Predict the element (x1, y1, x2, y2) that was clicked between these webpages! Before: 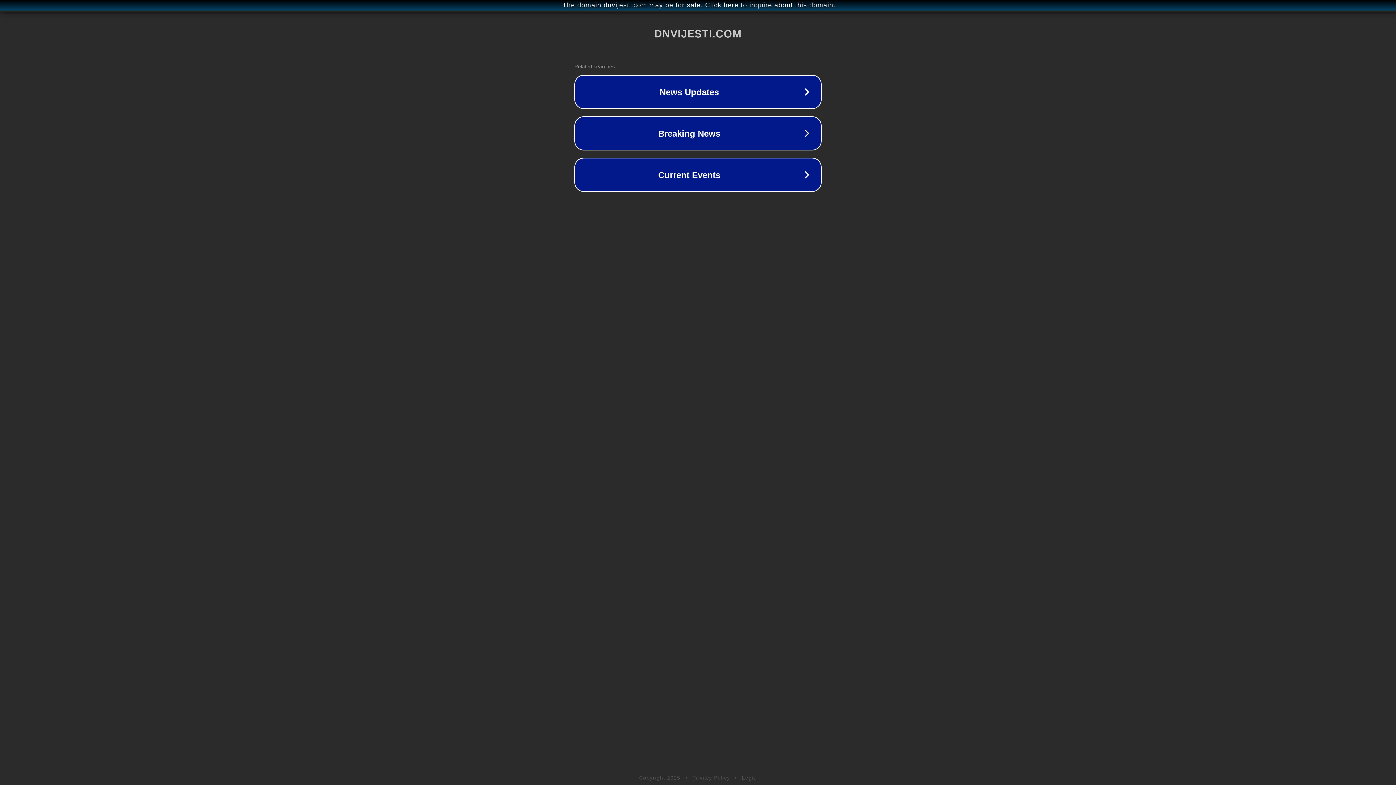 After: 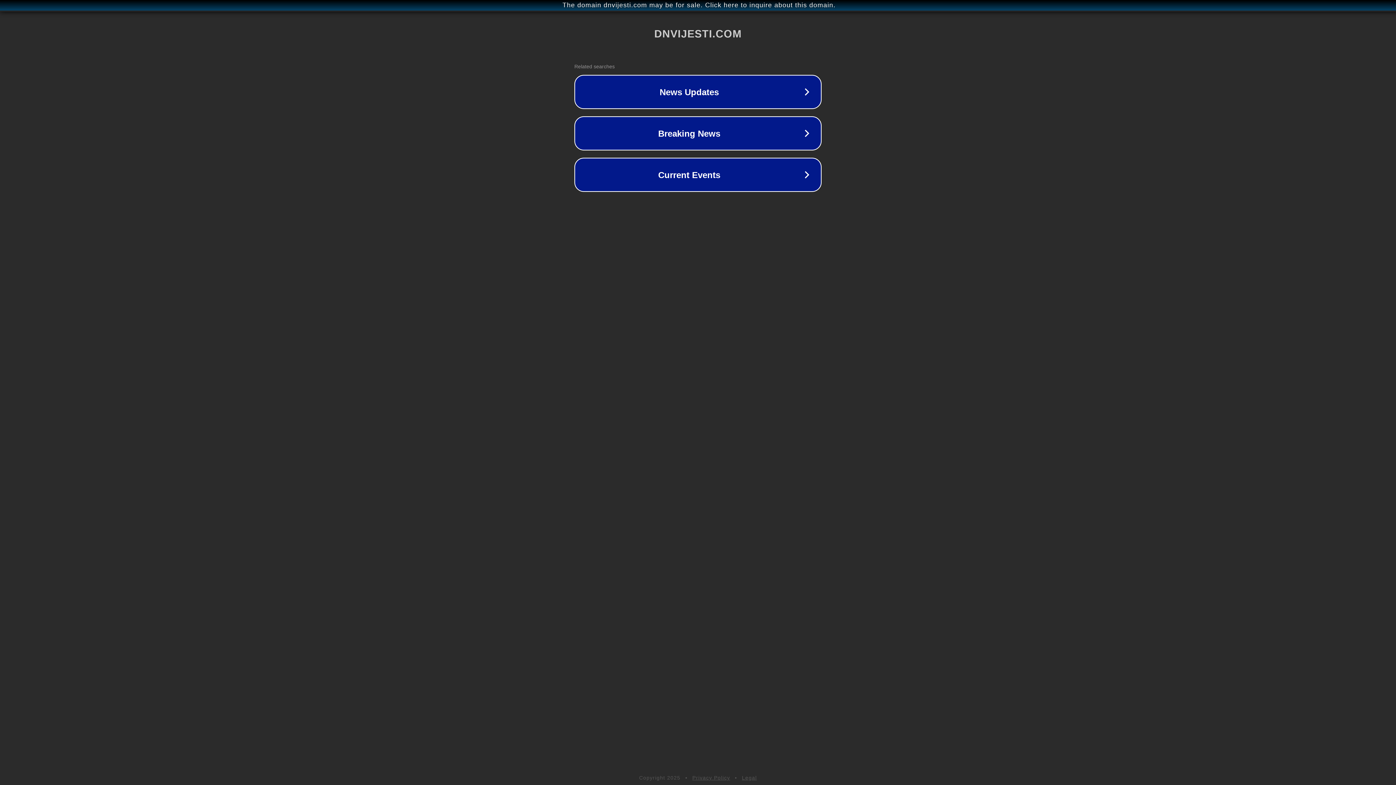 Action: bbox: (742, 775, 757, 781) label: Legal